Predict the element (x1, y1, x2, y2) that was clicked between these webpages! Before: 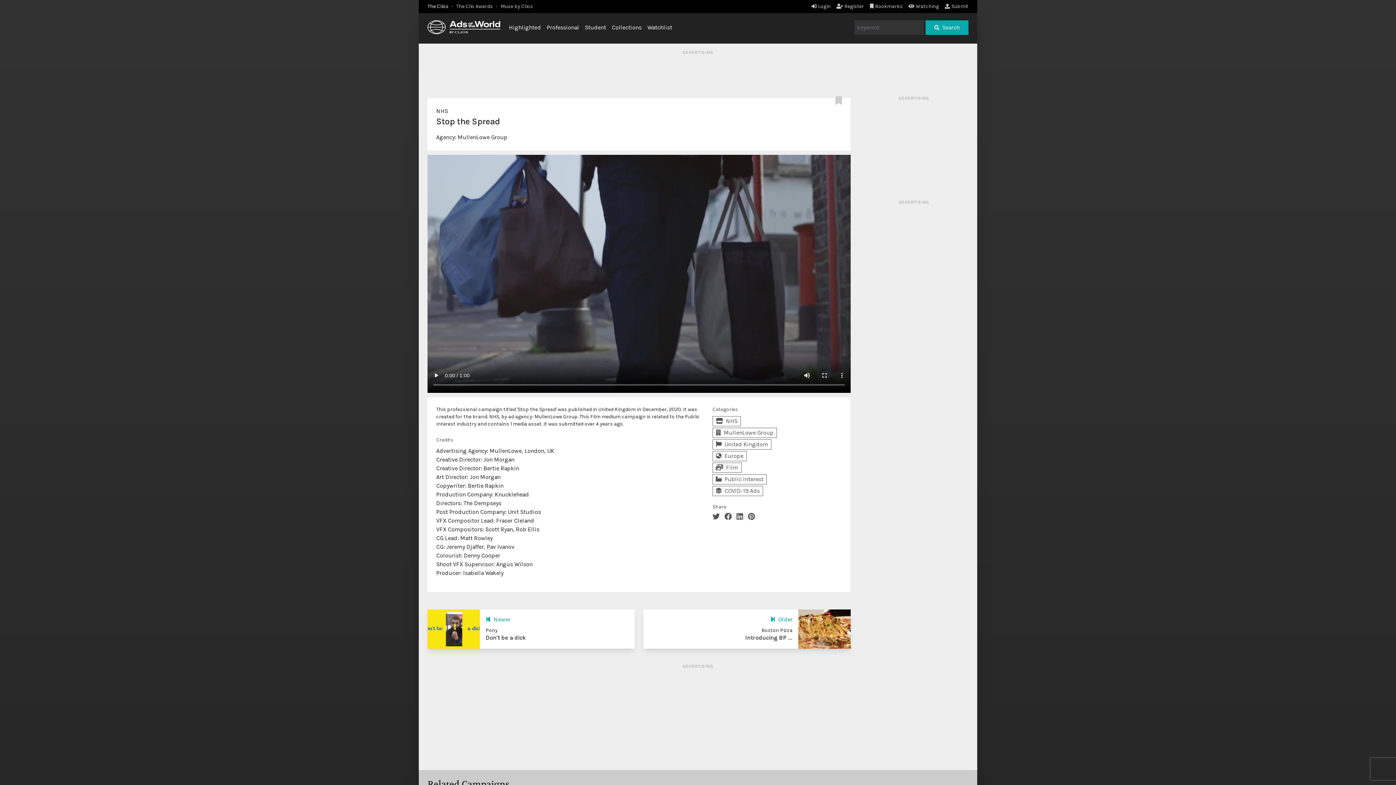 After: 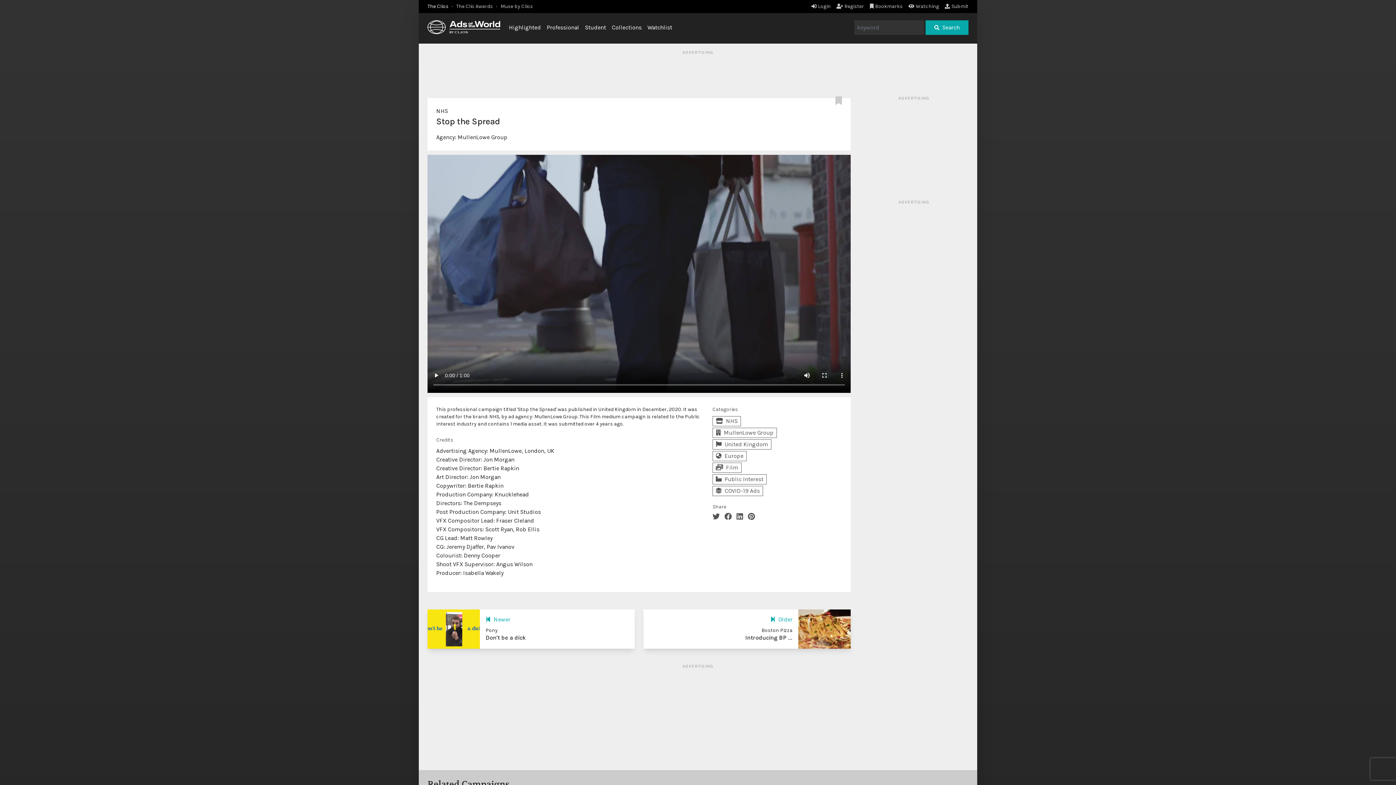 Action: bbox: (736, 513, 746, 521)